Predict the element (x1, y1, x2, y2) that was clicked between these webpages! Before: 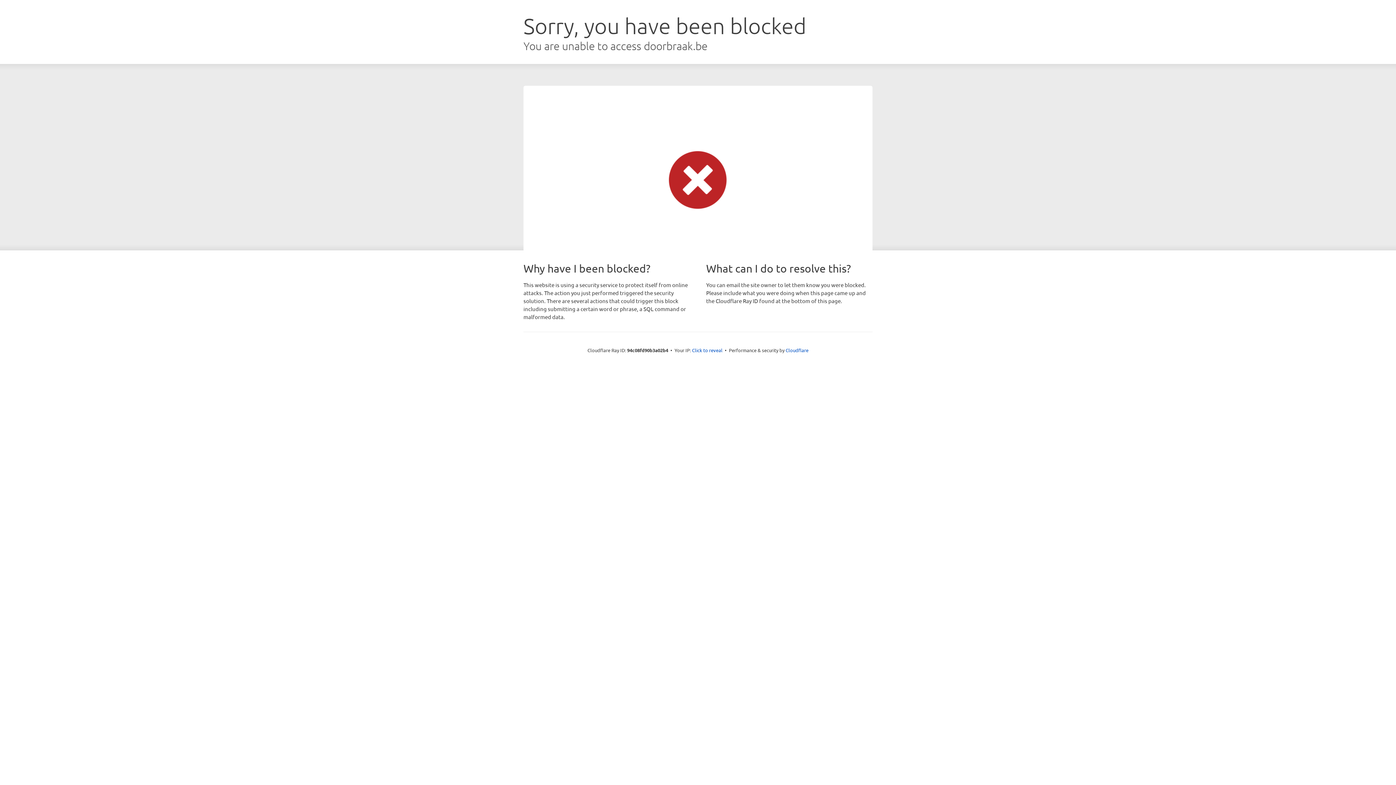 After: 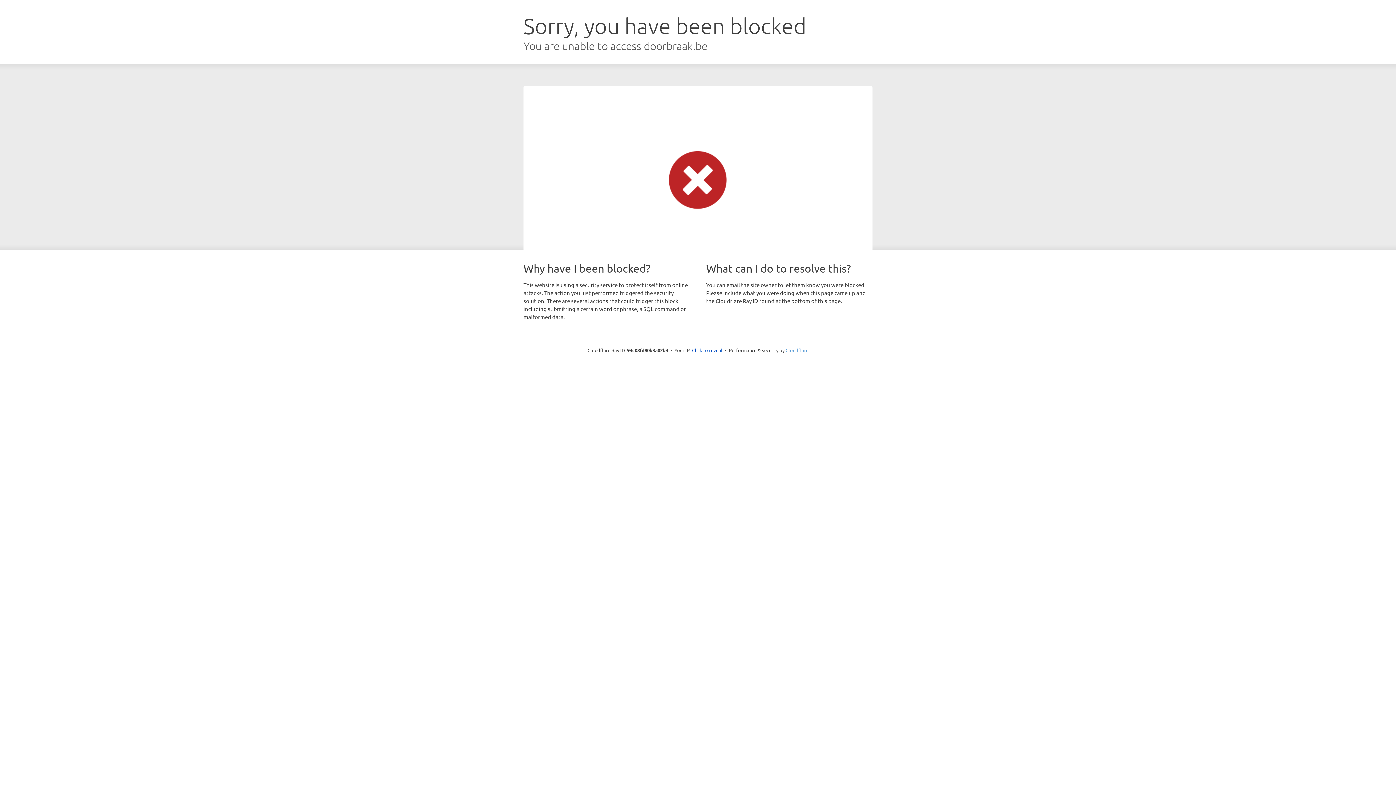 Action: bbox: (785, 347, 808, 353) label: Cloudflare